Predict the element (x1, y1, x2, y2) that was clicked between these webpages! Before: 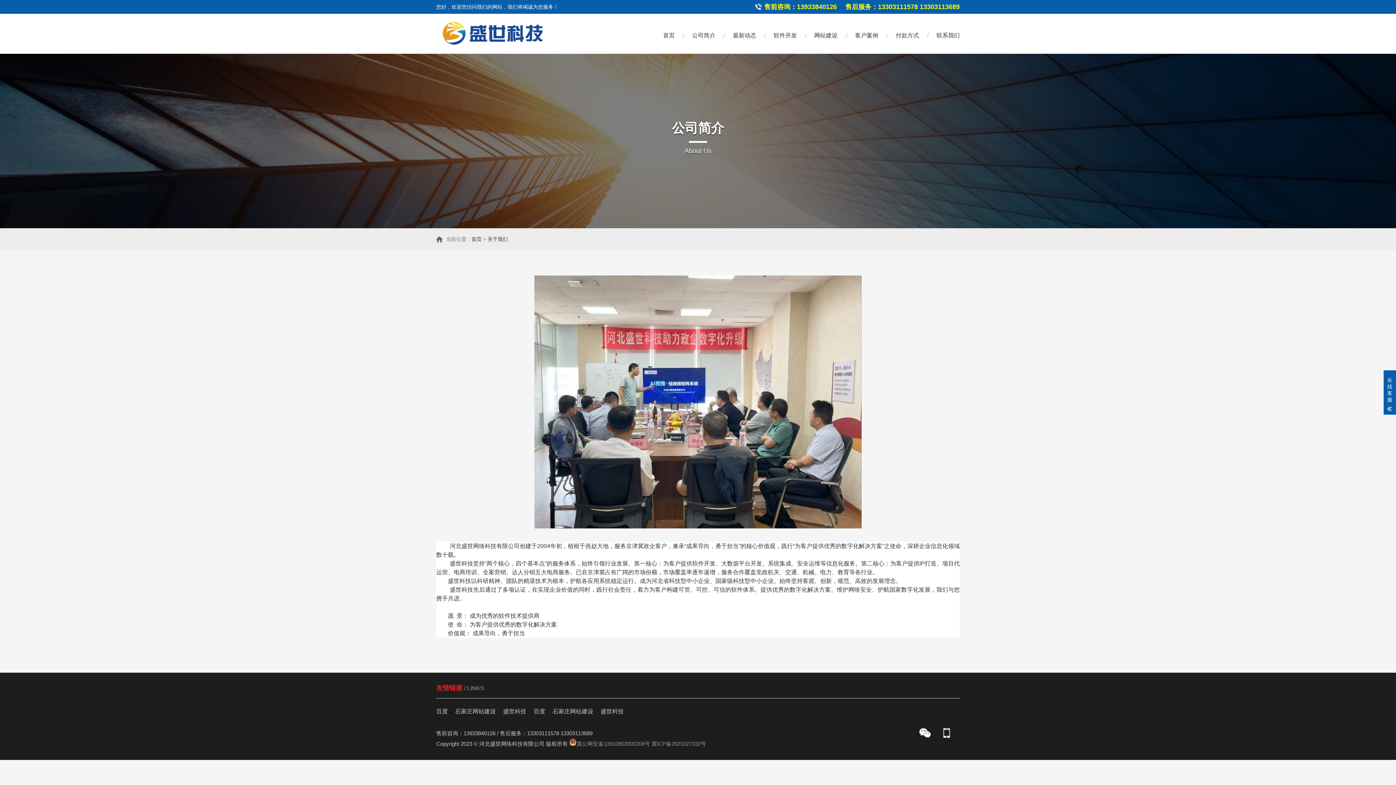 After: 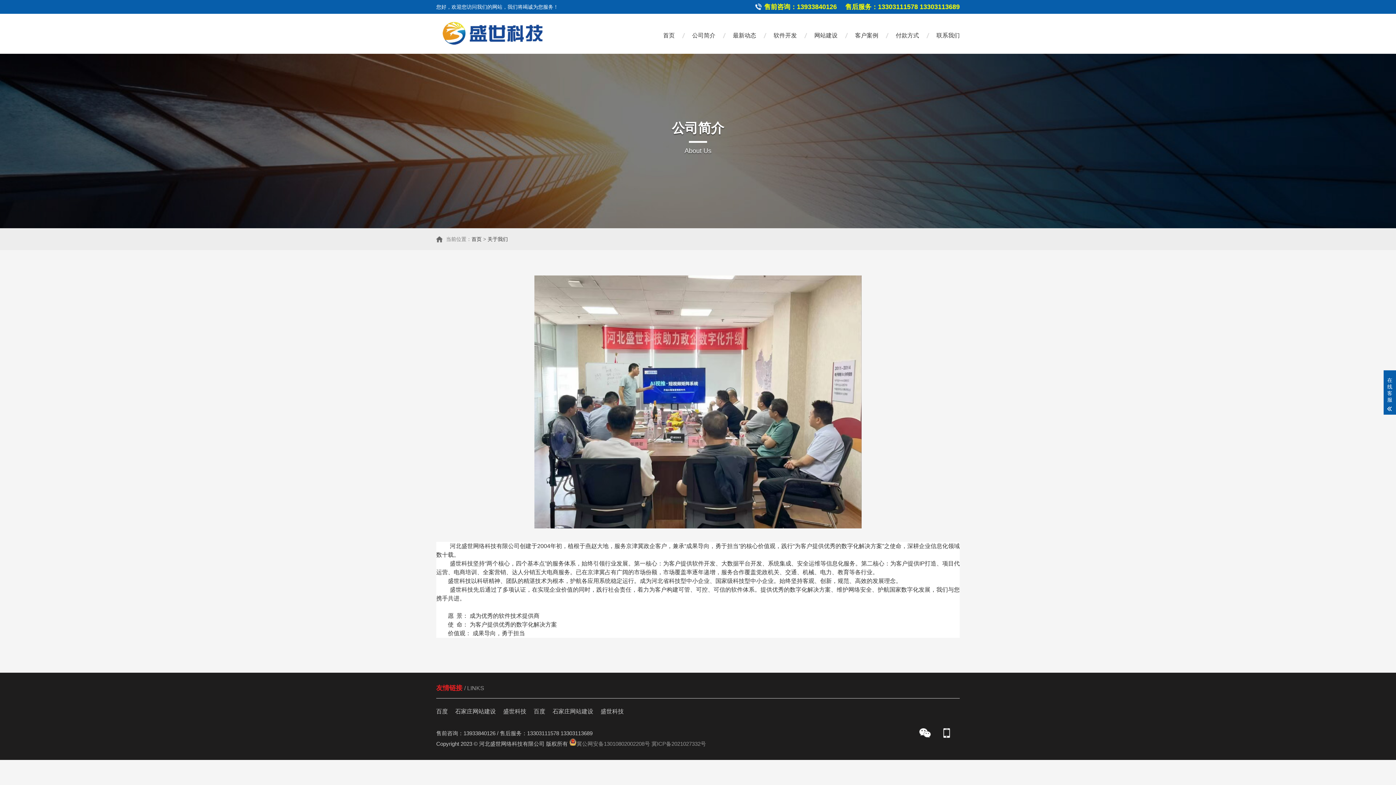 Action: label: 公司简介 bbox: (692, 19, 715, 52)